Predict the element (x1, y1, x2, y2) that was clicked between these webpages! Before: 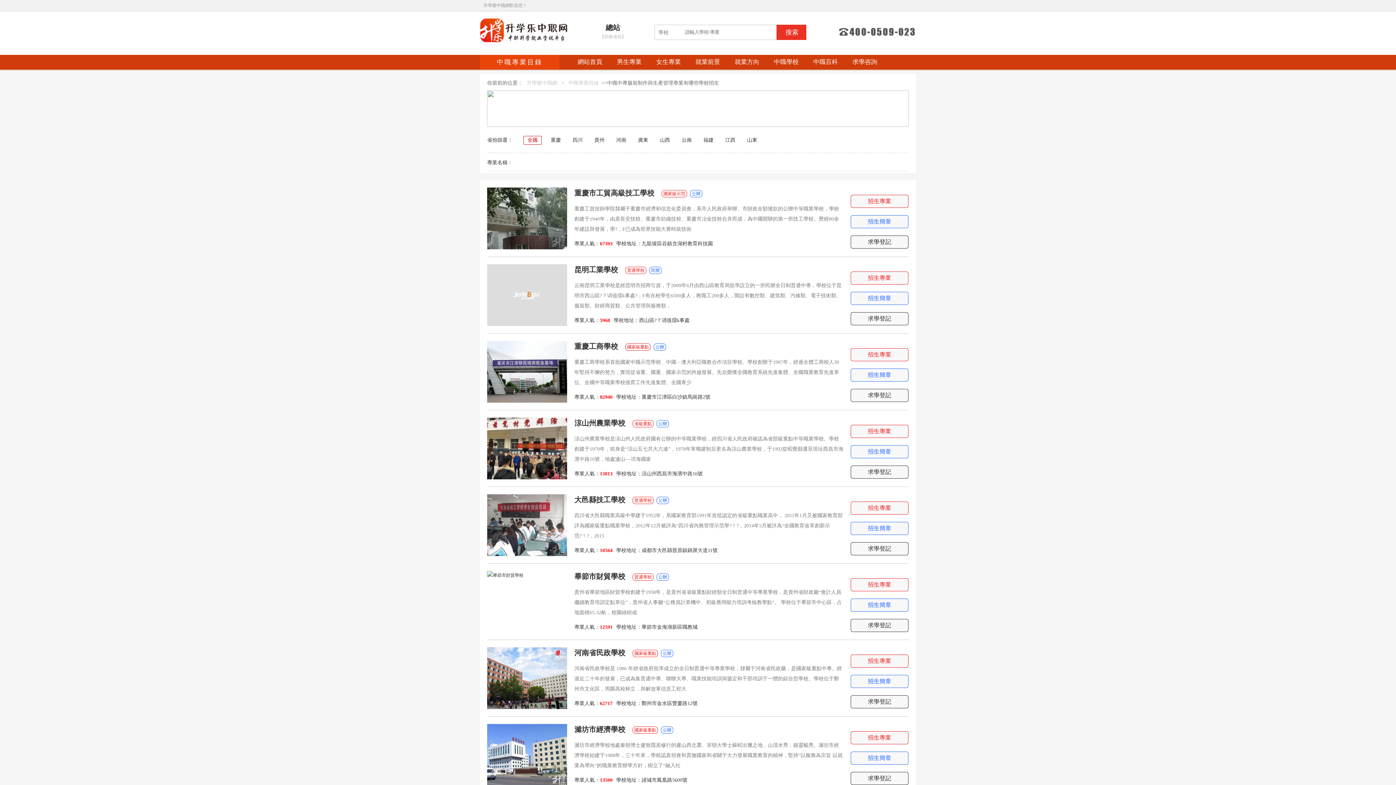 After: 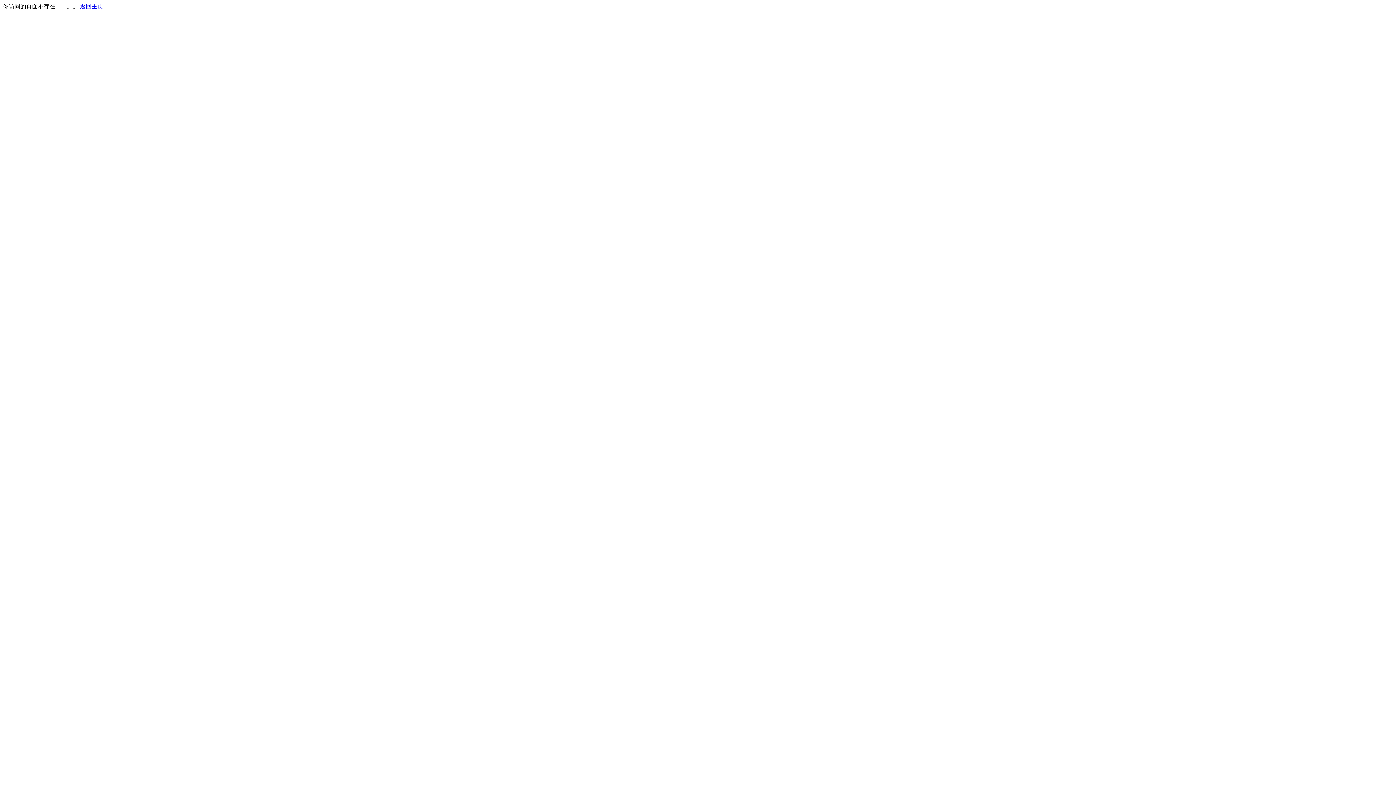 Action: bbox: (487, 573, 523, 578)